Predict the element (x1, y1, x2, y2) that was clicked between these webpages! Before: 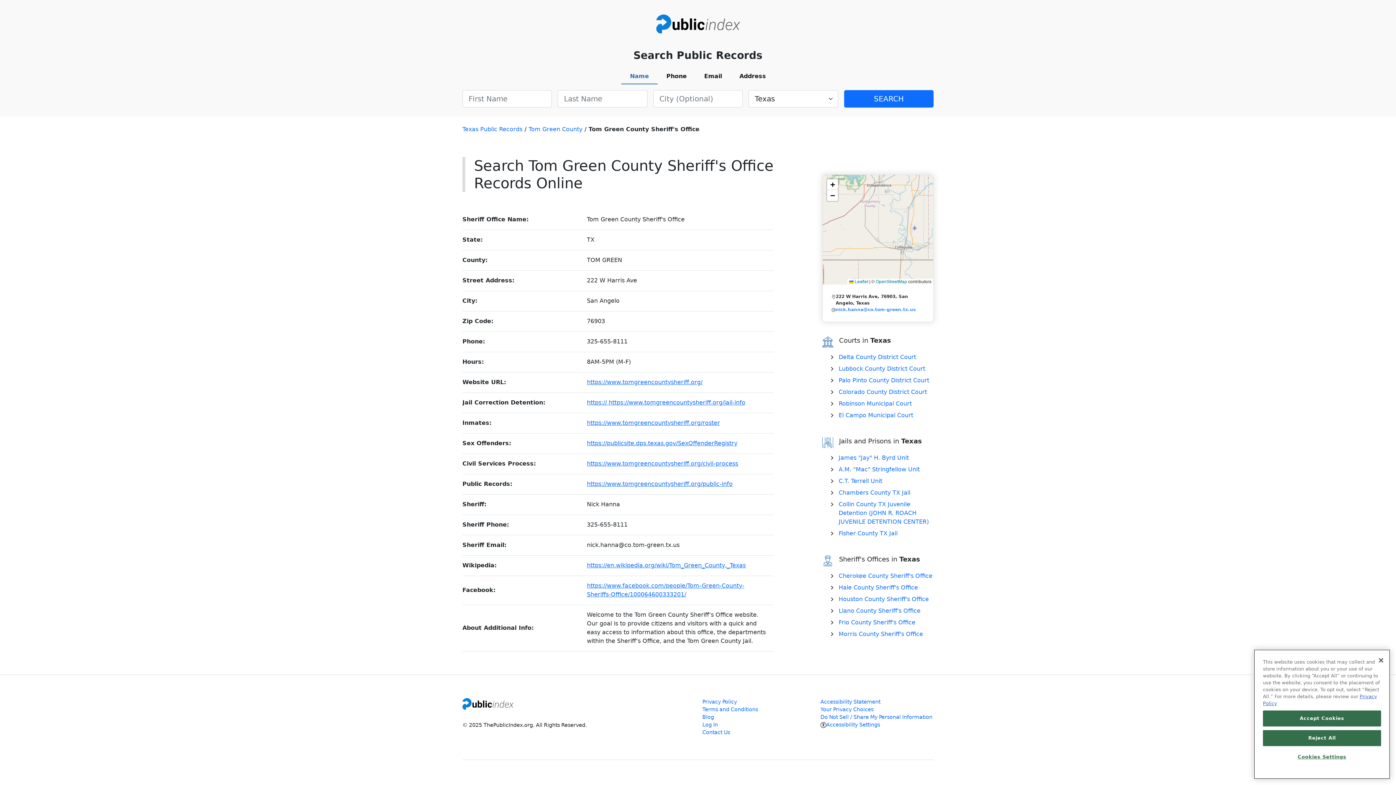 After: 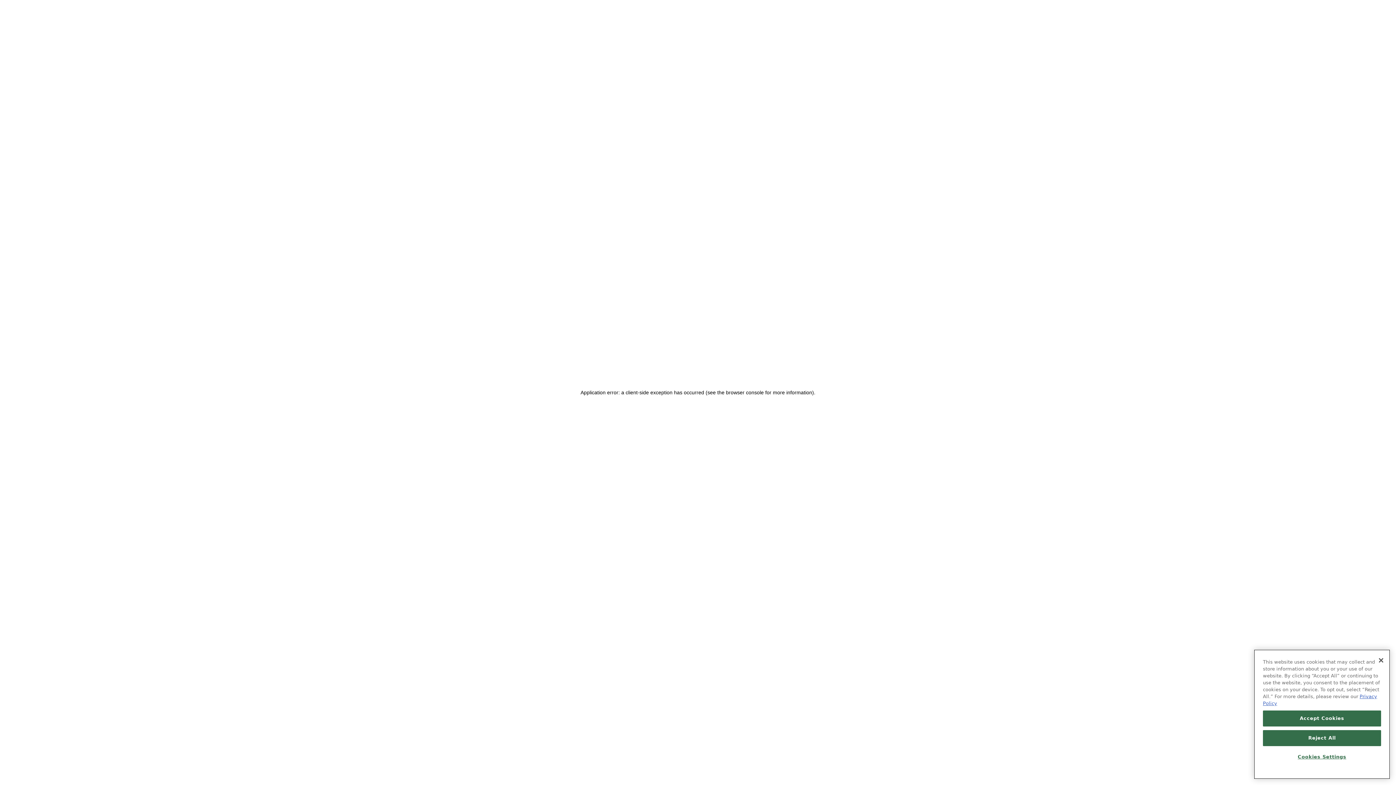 Action: label: ThePublicIndex bbox: (462, 698, 514, 710)